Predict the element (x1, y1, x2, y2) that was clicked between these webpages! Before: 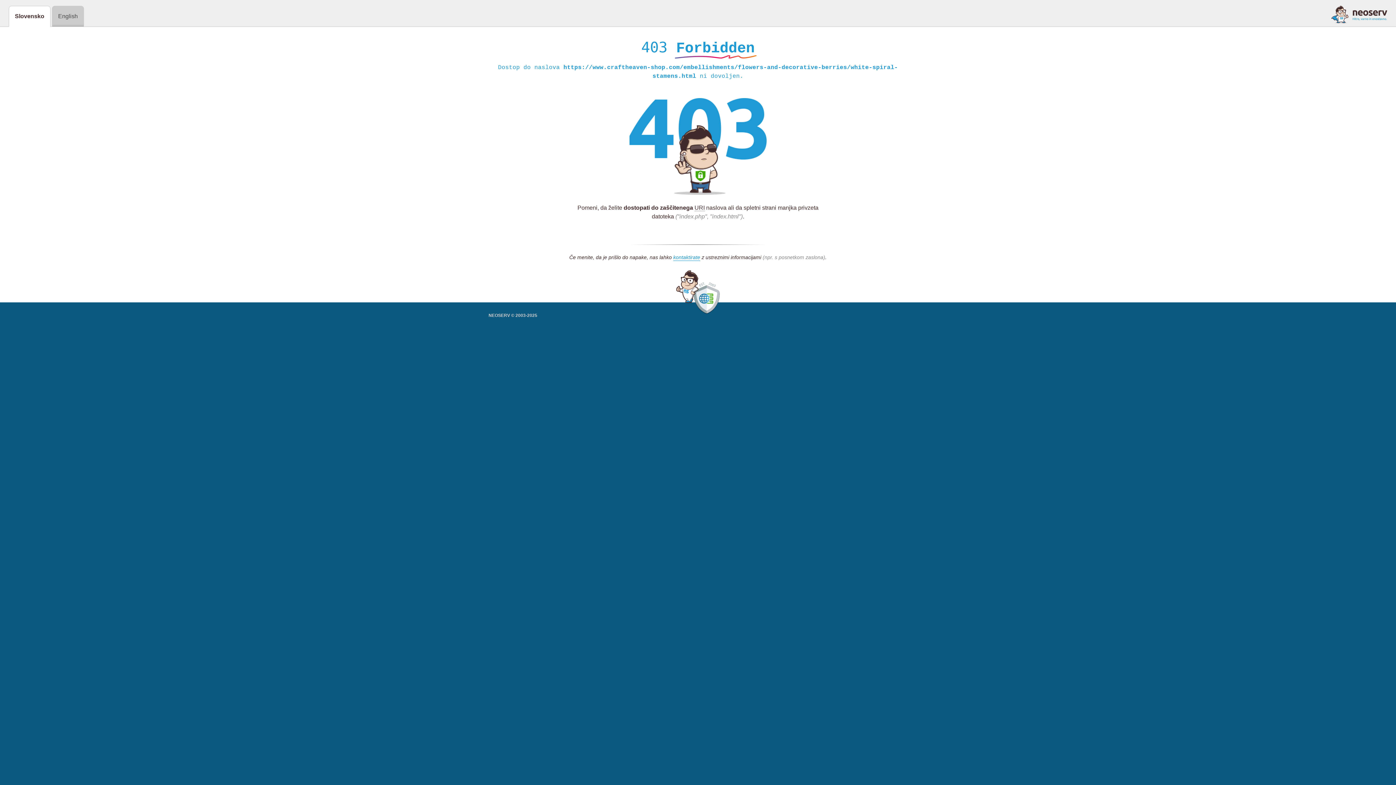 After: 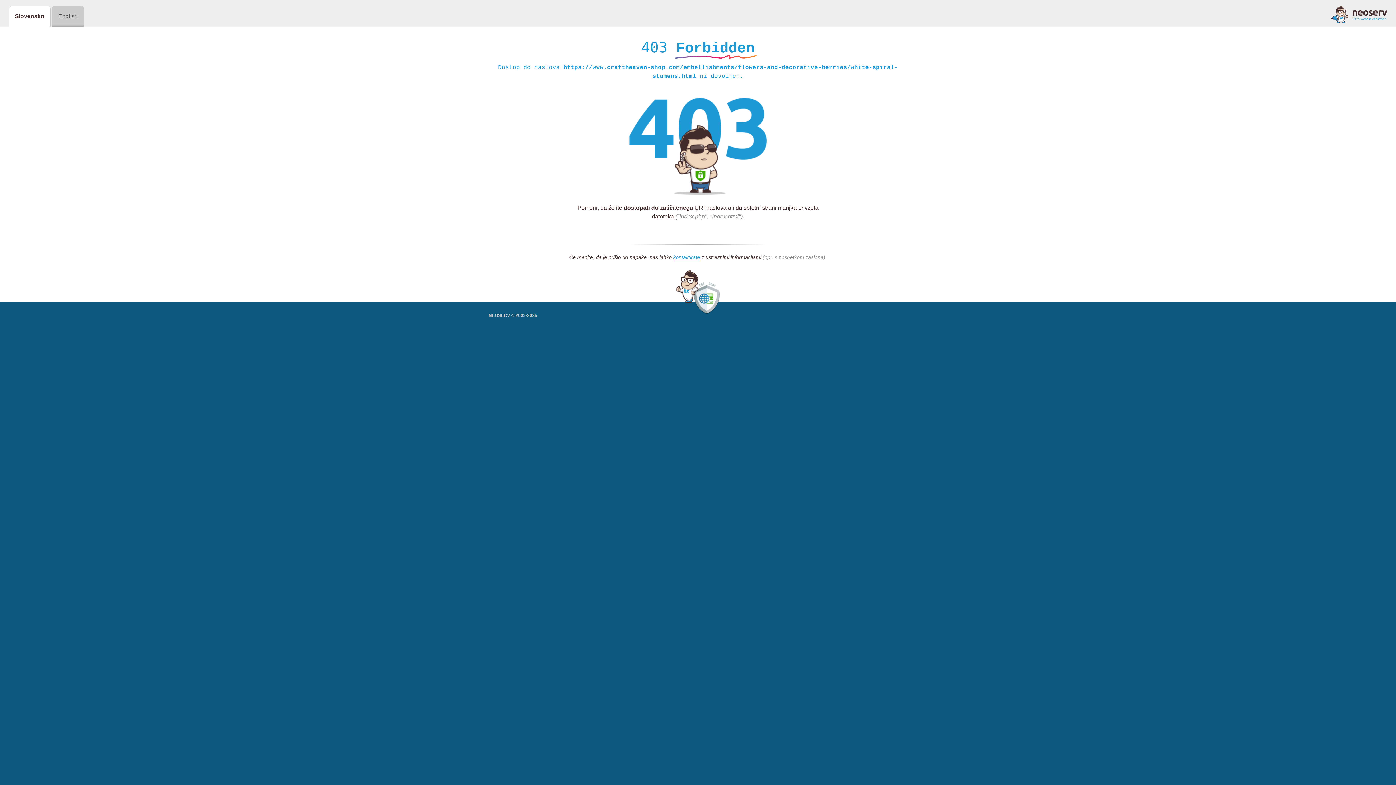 Action: bbox: (1331, 5, 1387, 23)